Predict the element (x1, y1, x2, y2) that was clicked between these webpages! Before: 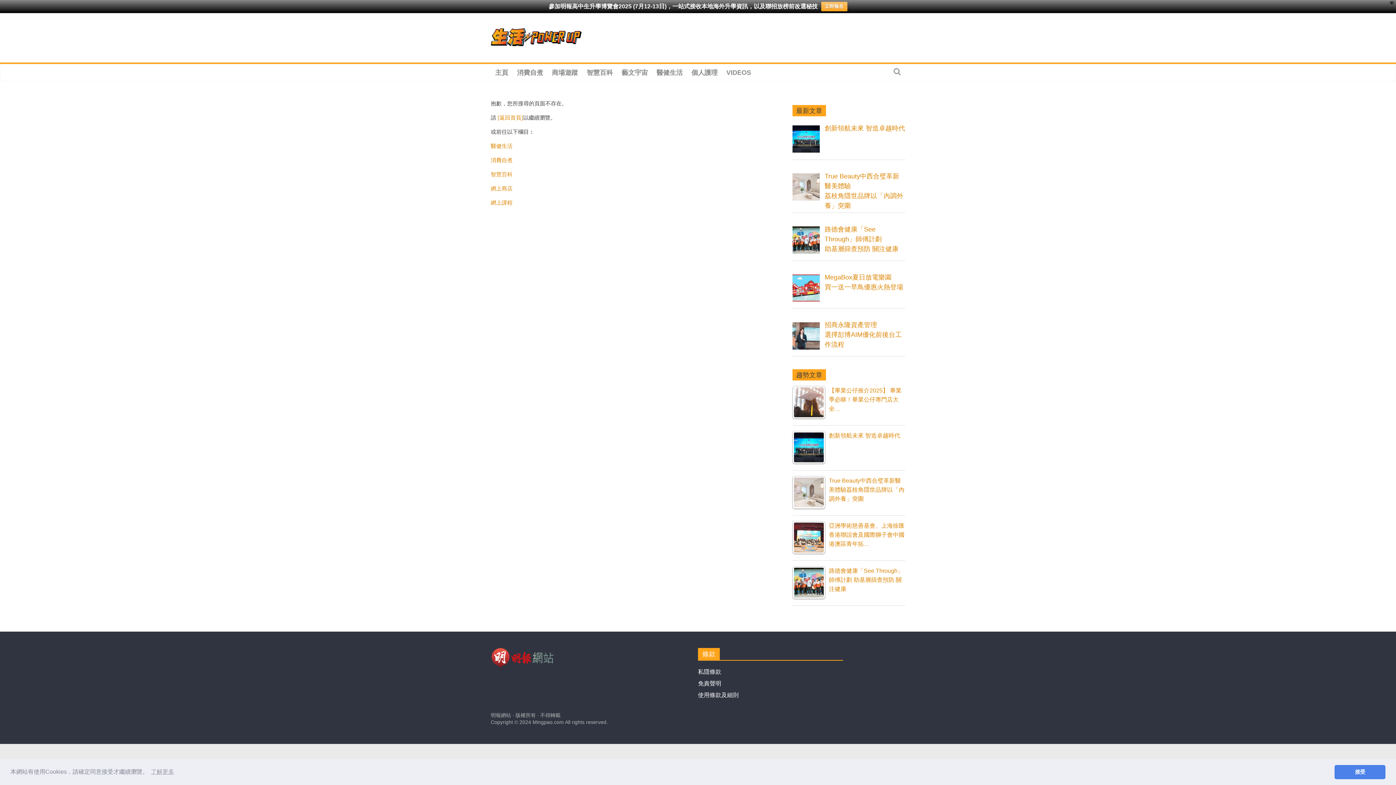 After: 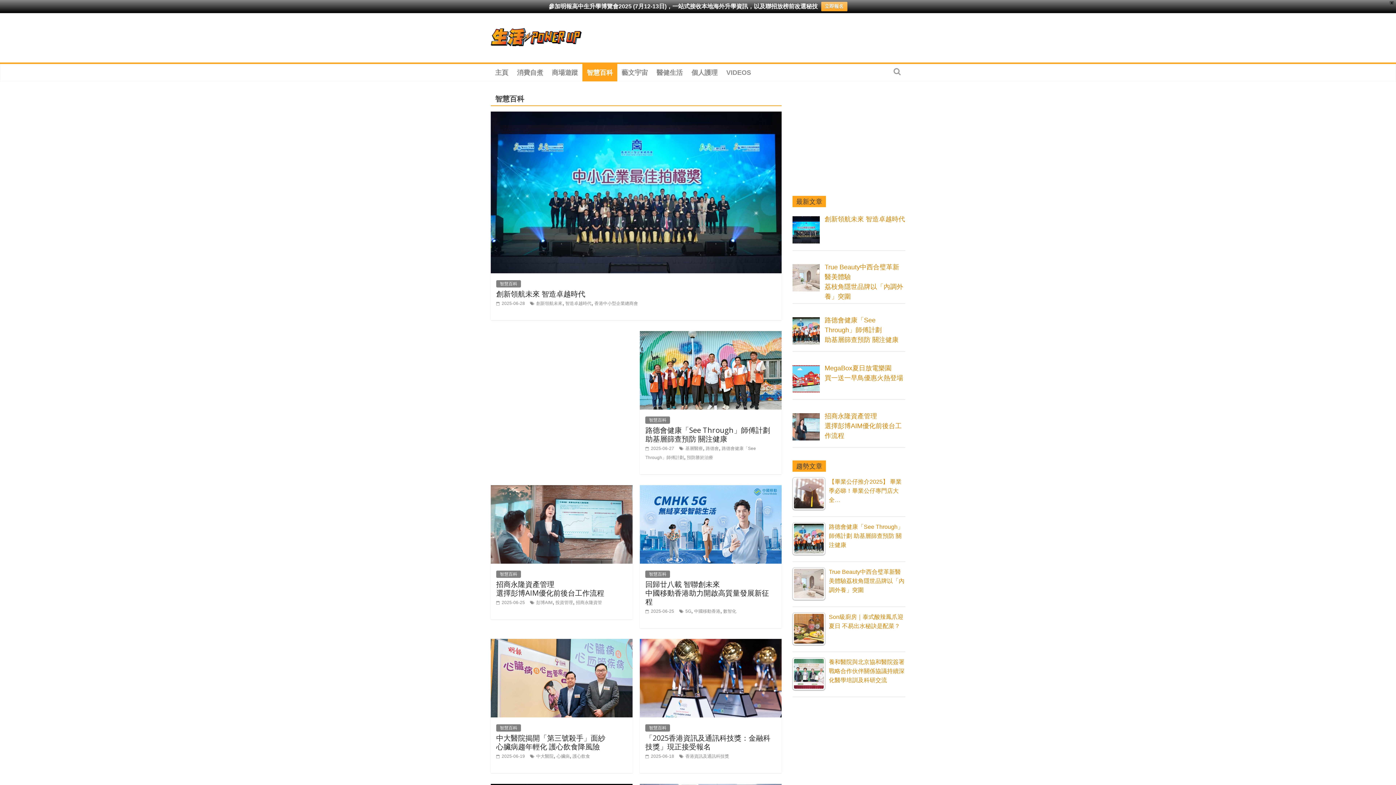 Action: bbox: (582, 64, 617, 81) label: 智慧百科